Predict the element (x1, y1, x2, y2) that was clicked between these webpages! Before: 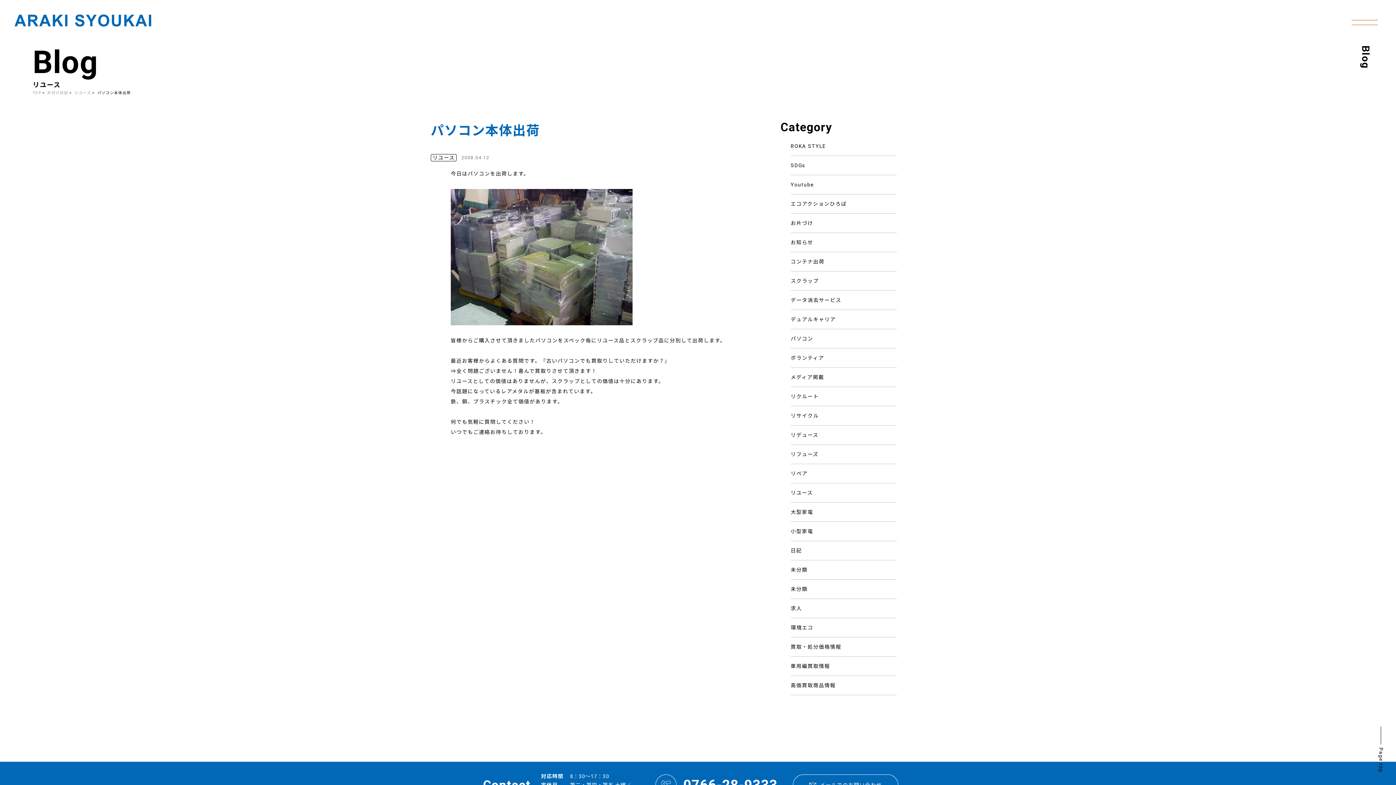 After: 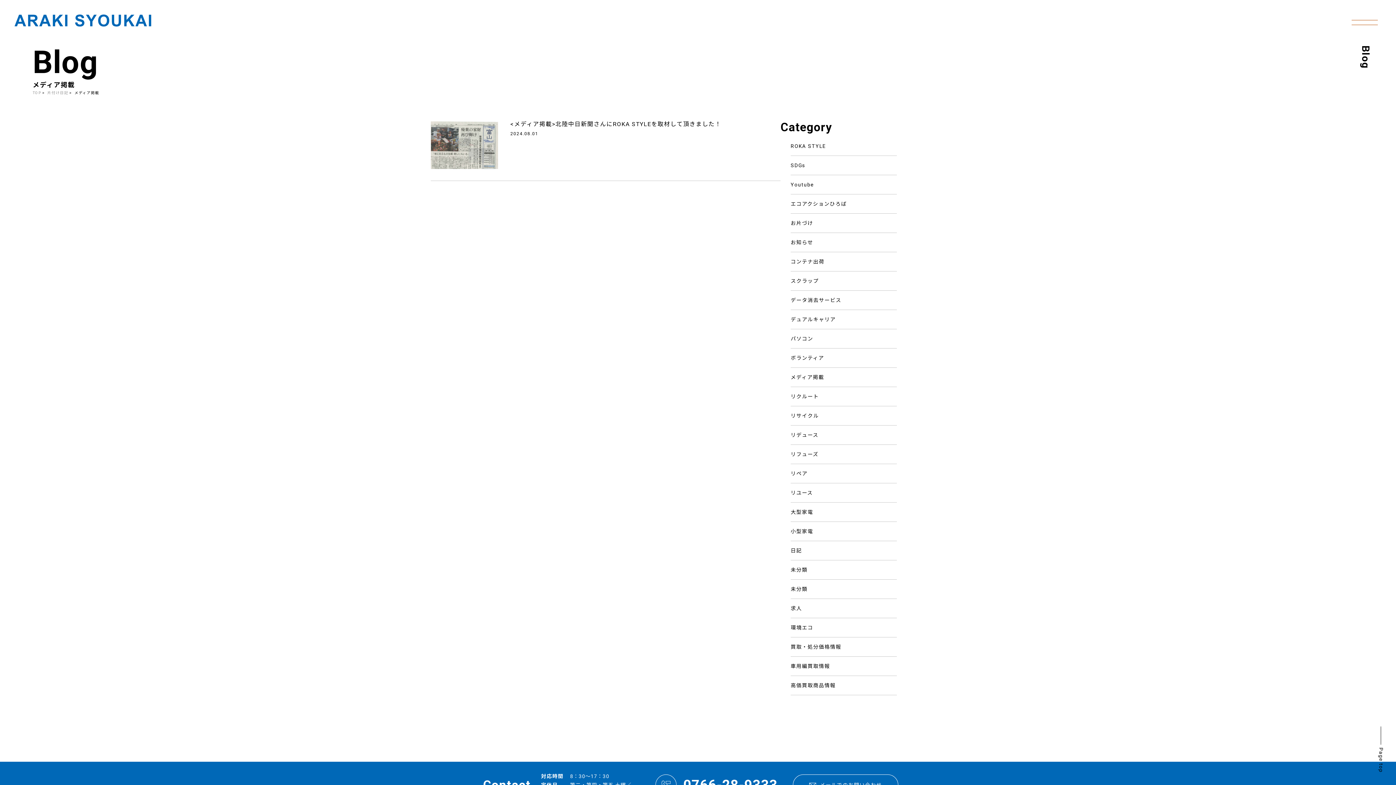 Action: bbox: (790, 374, 824, 380) label: メディア掲載